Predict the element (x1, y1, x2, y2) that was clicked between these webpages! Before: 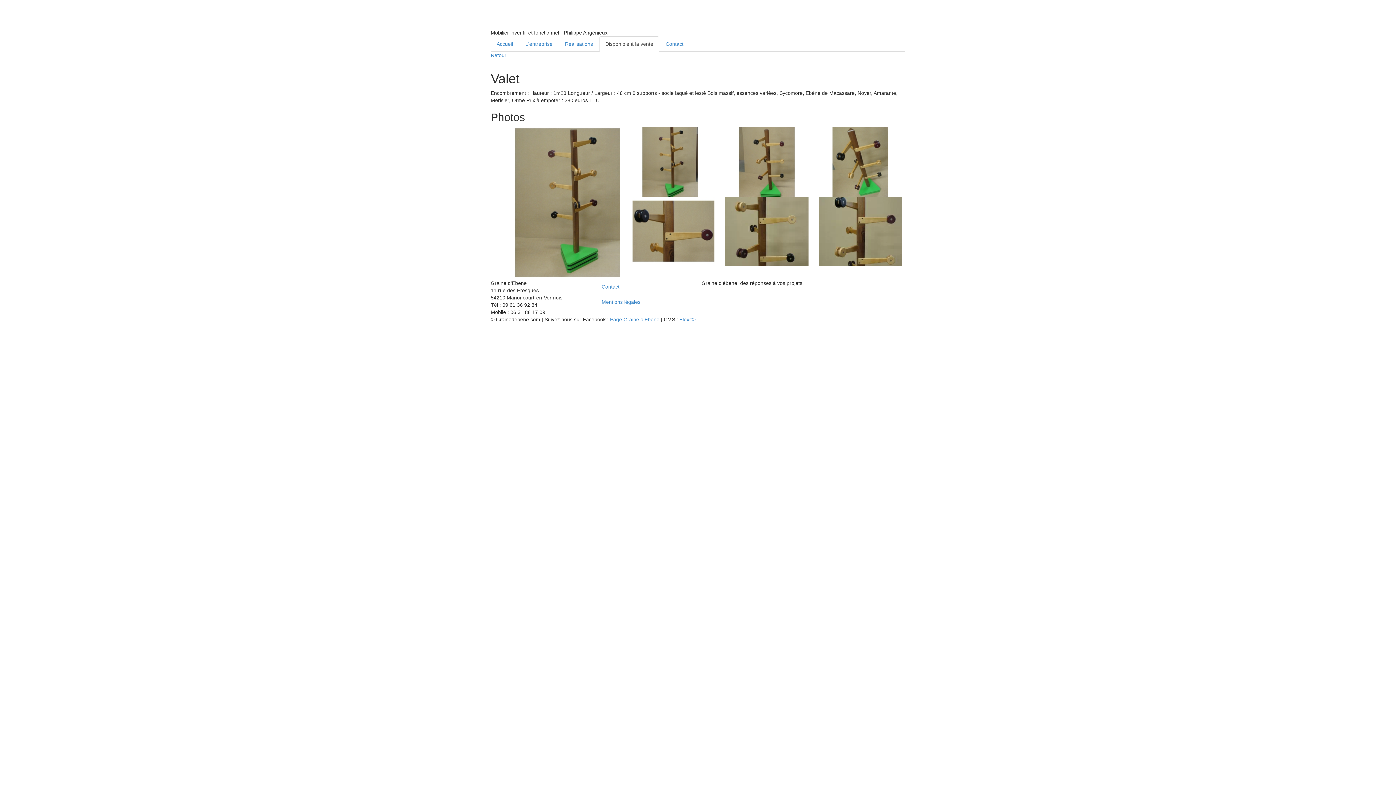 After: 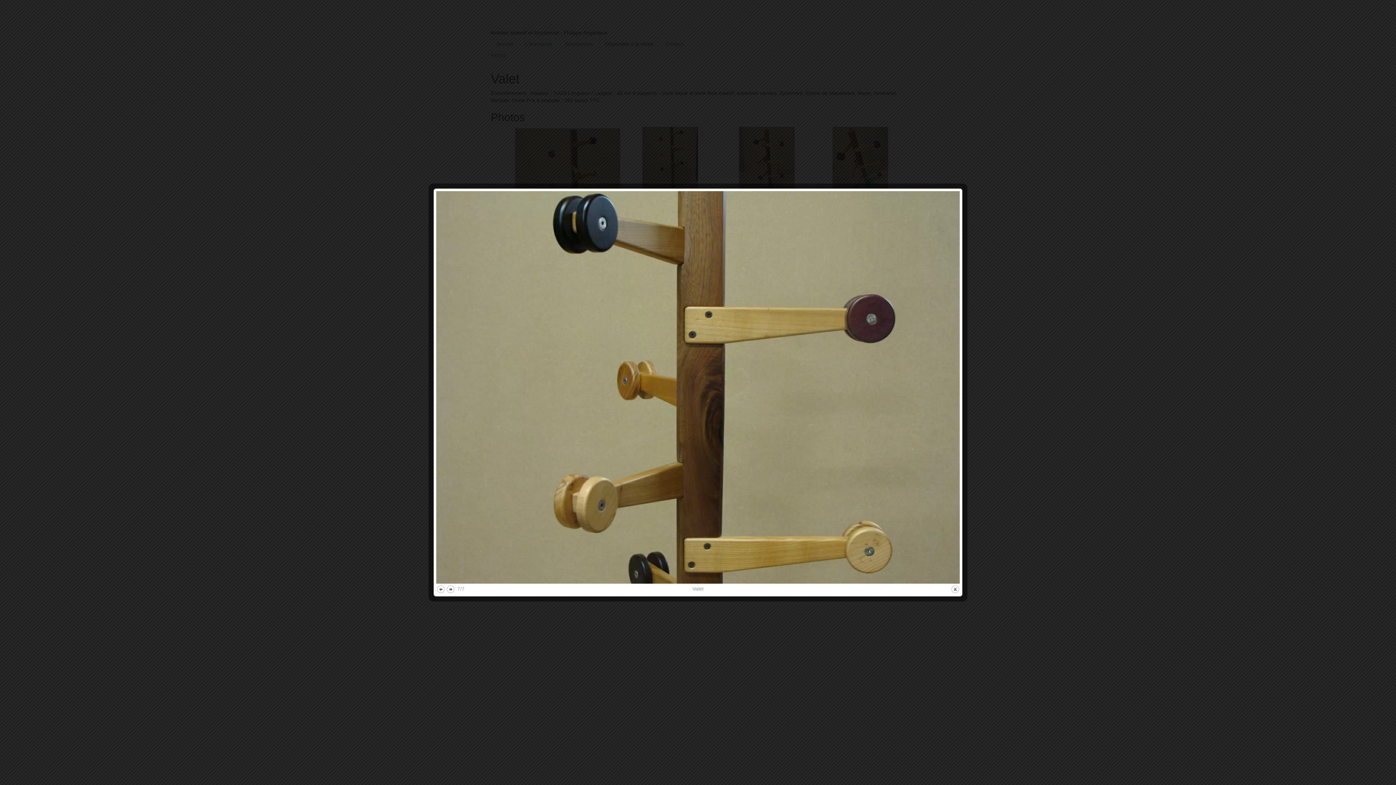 Action: bbox: (818, 228, 902, 234)